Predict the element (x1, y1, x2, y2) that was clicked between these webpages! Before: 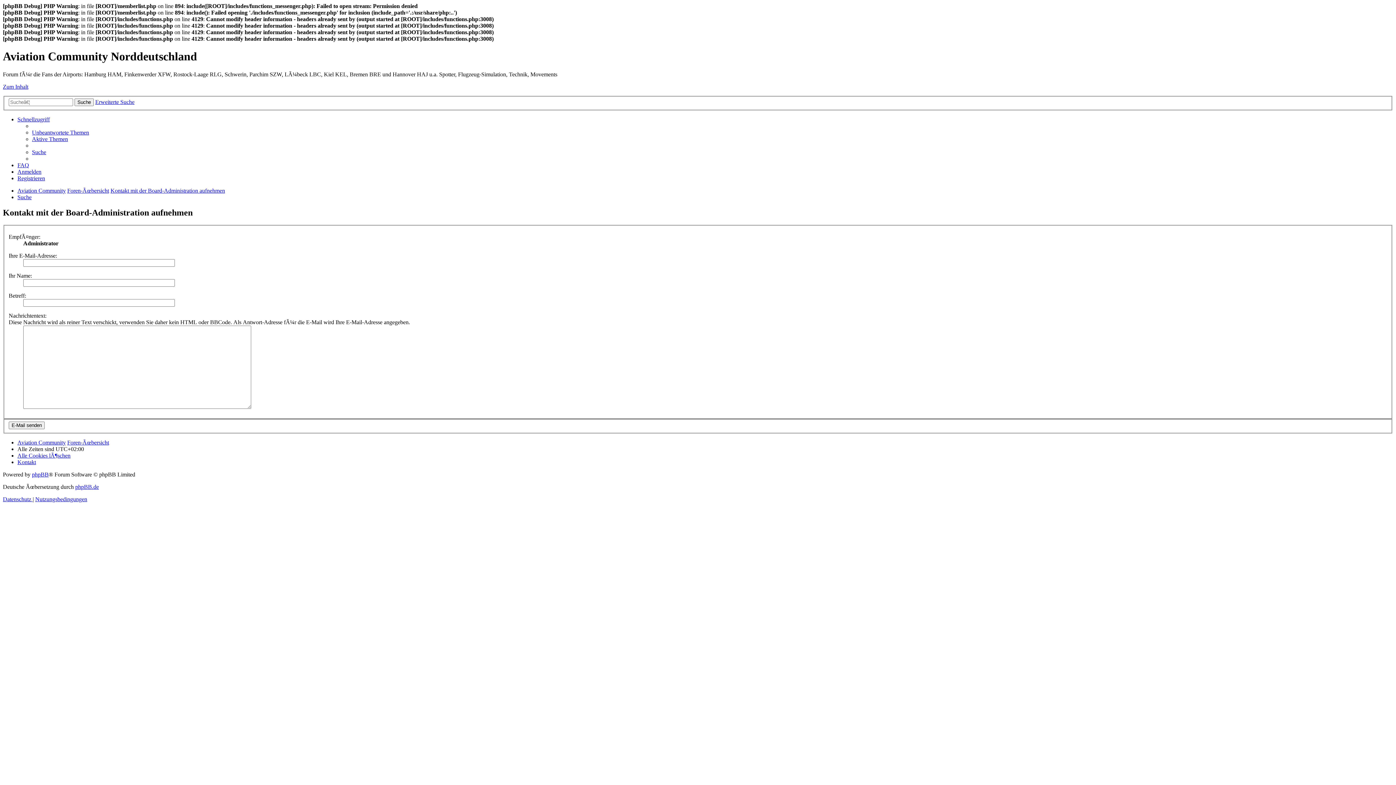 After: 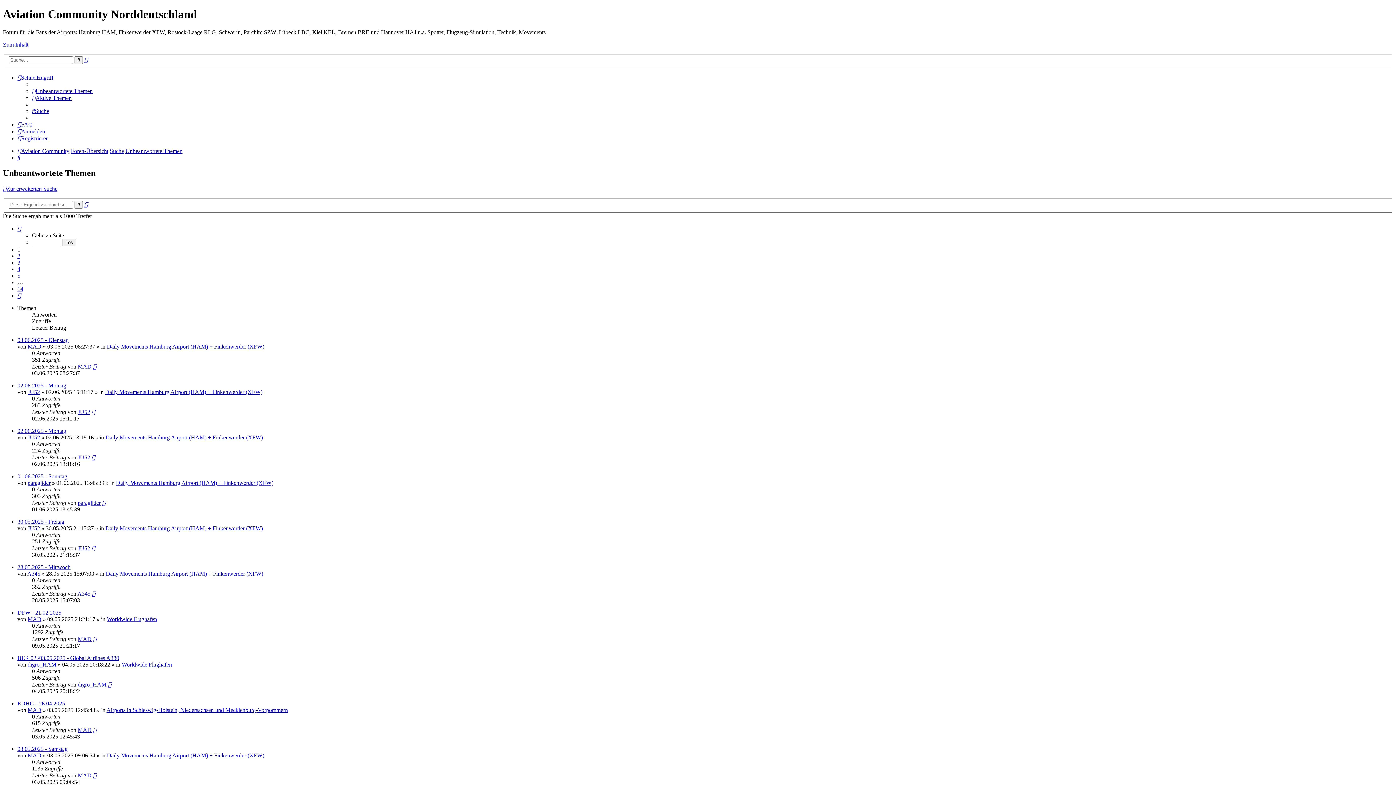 Action: bbox: (32, 129, 89, 135) label: Unbeantwortete Themen